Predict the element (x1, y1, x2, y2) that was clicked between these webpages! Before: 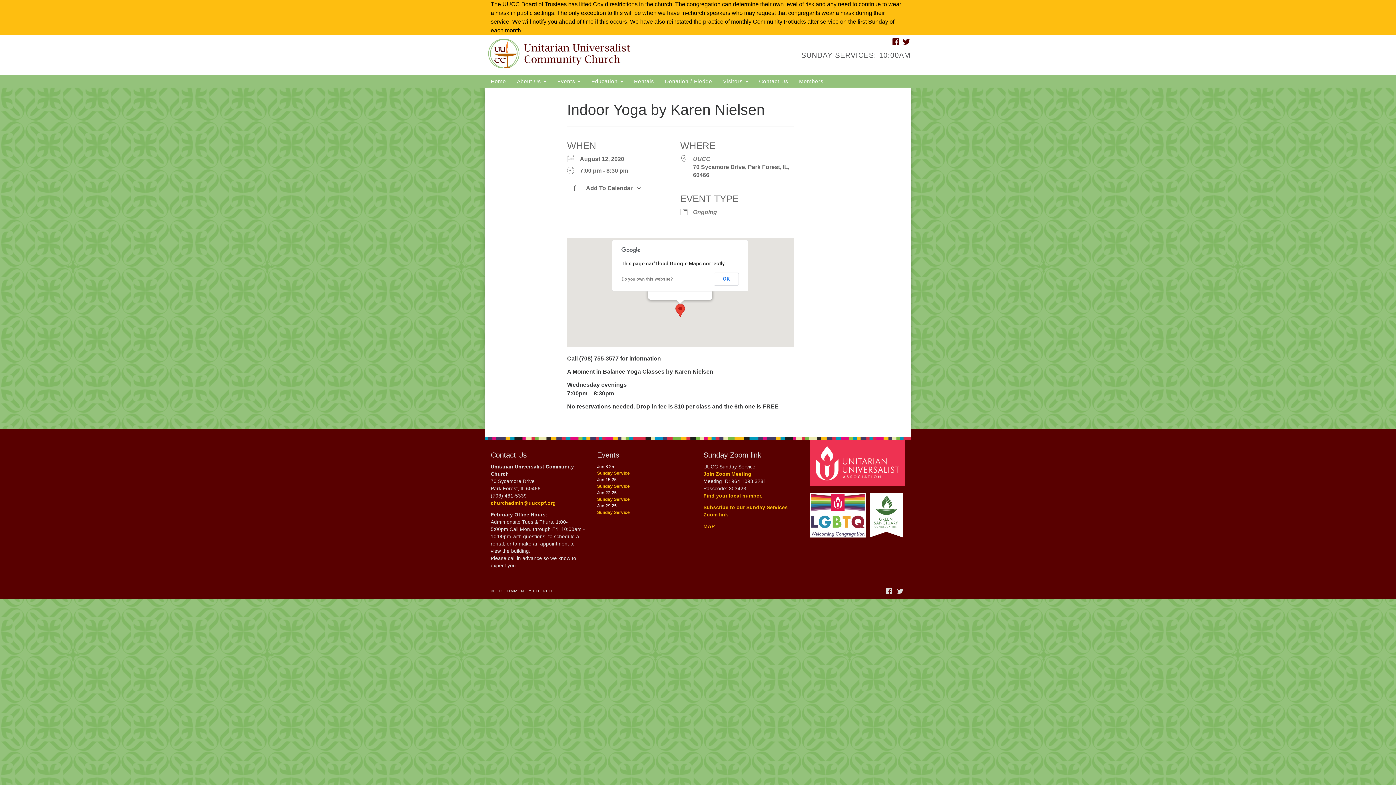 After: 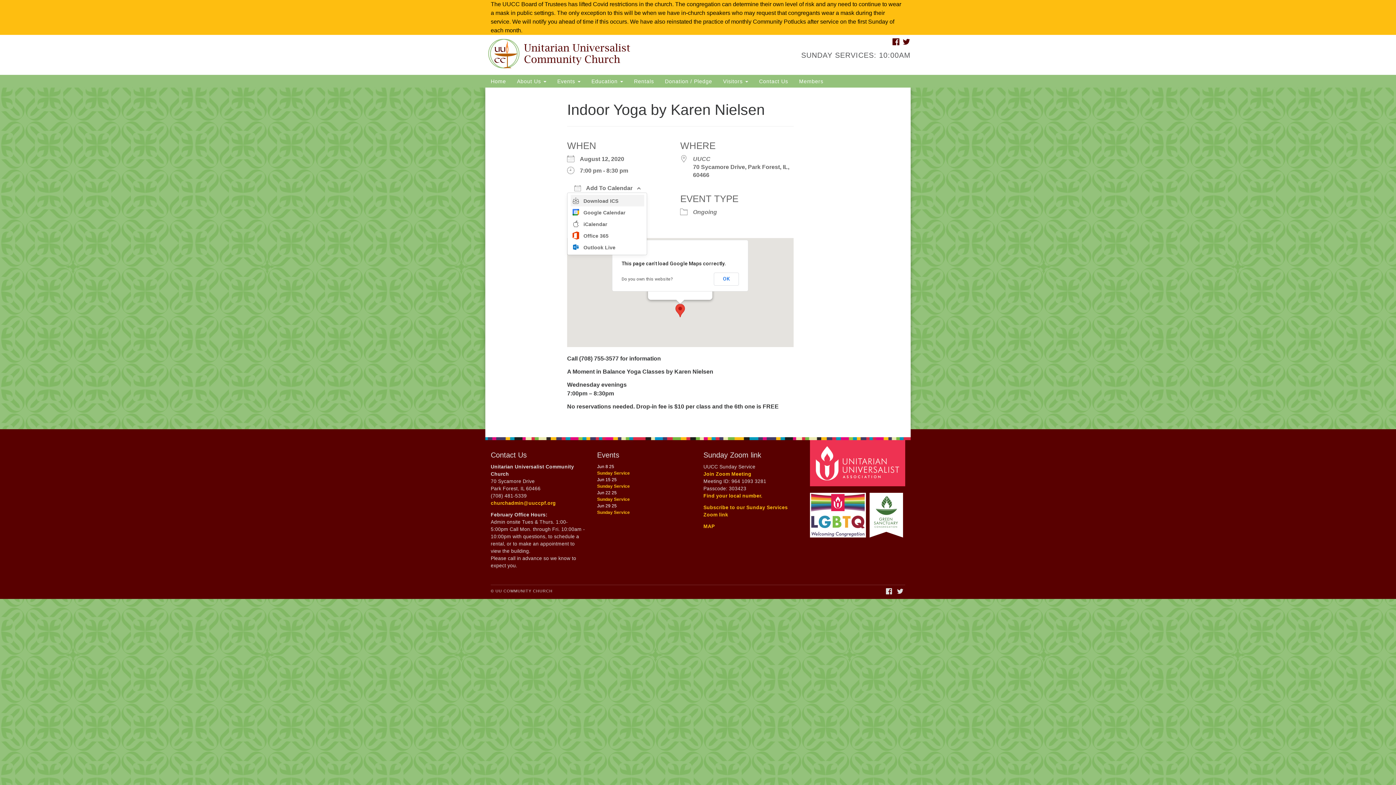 Action: label:  Add To Calendar bbox: (567, 183, 647, 192)